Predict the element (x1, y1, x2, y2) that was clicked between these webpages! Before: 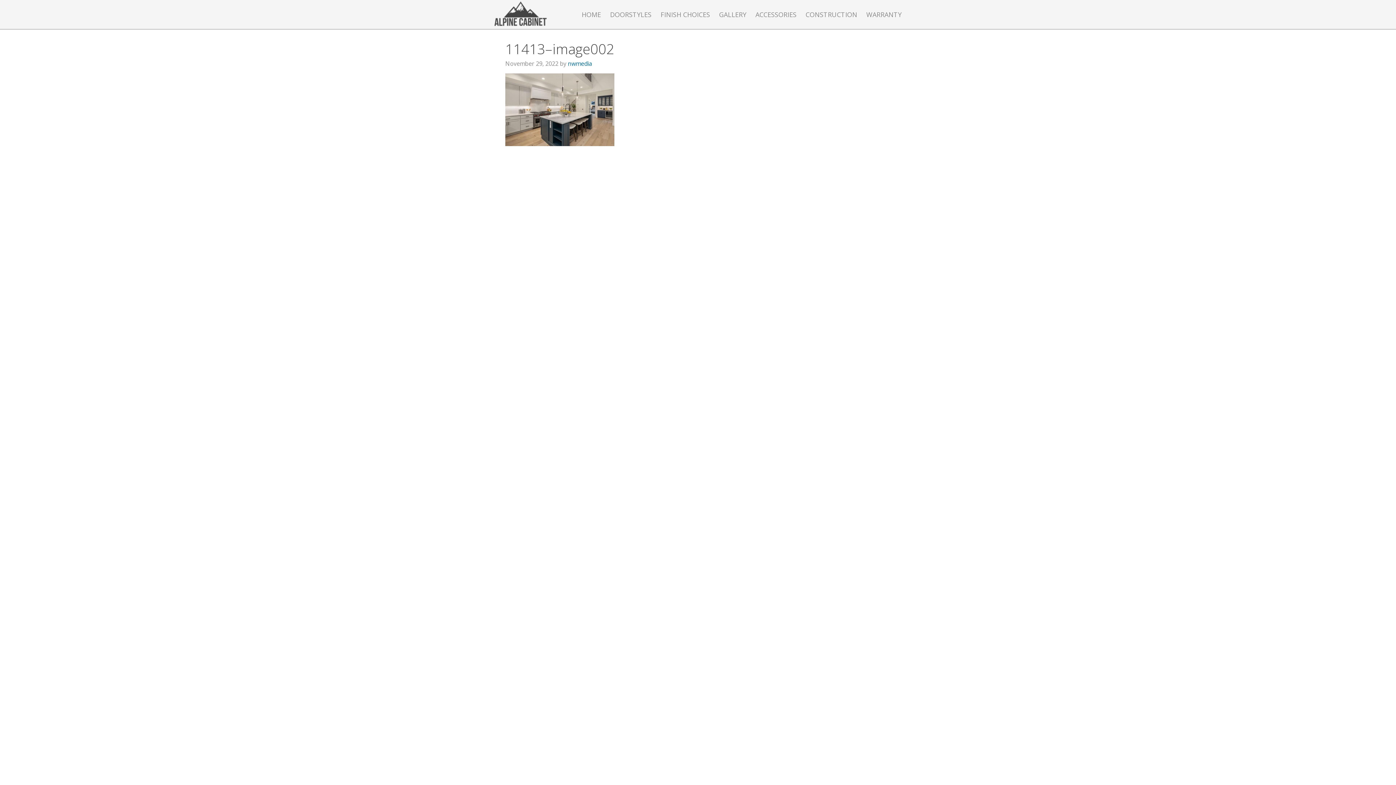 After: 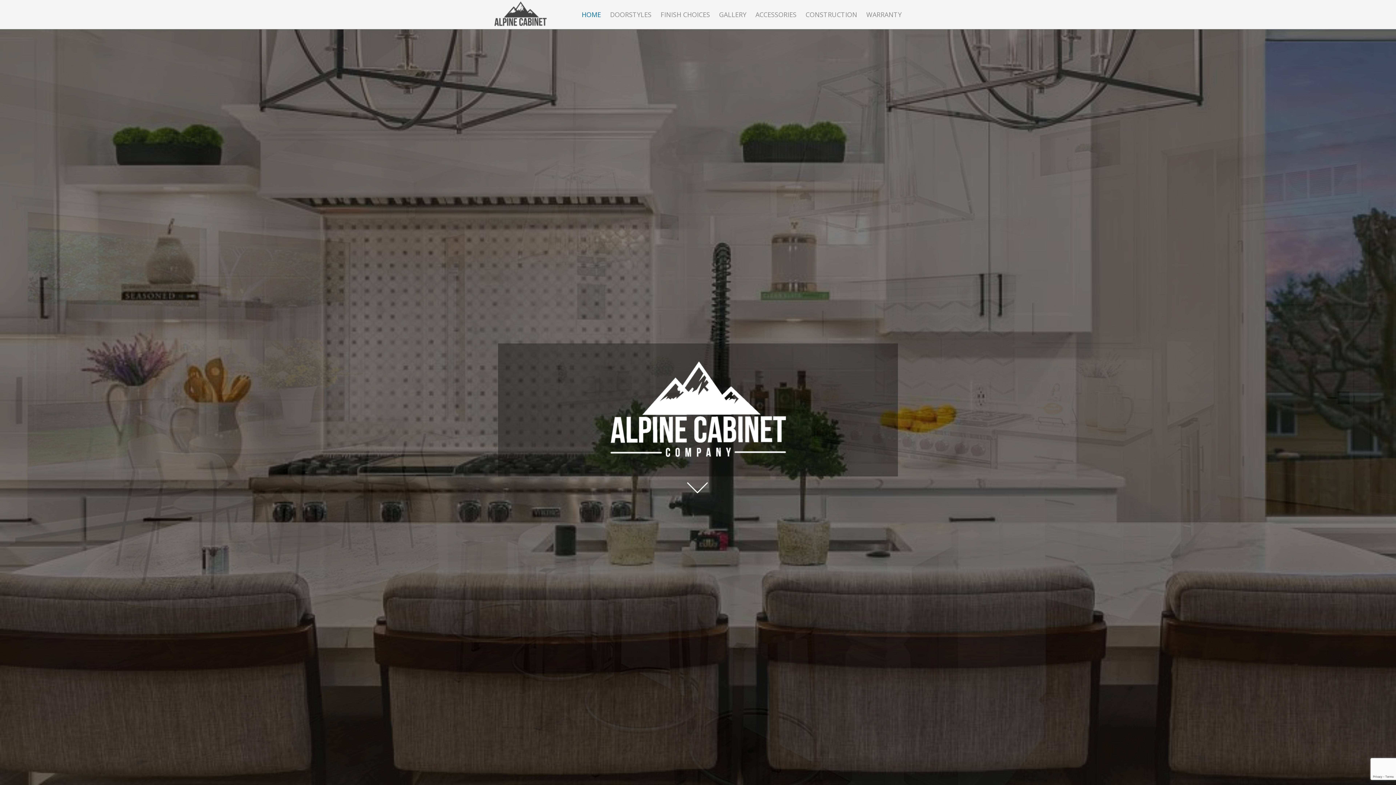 Action: bbox: (578, 5, 604, 24) label: HOME